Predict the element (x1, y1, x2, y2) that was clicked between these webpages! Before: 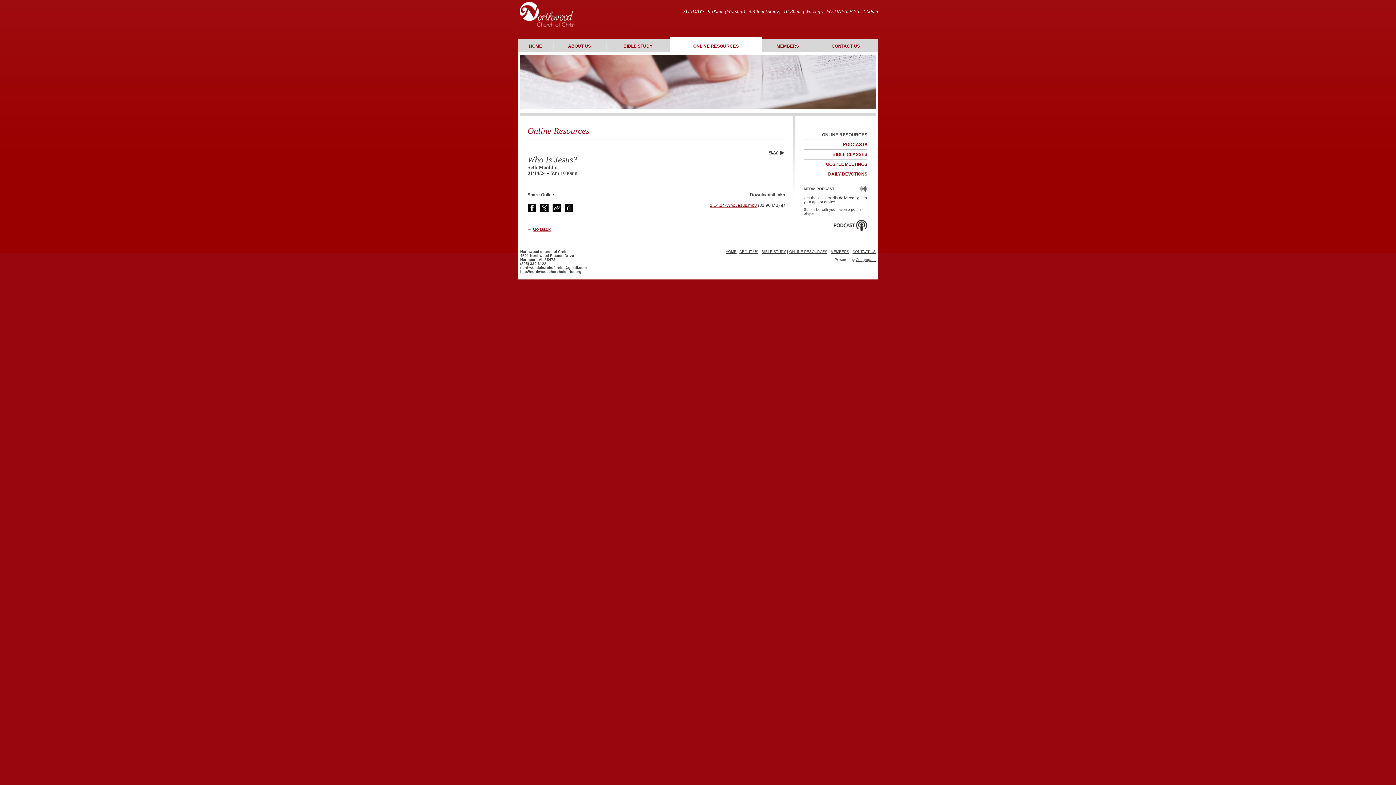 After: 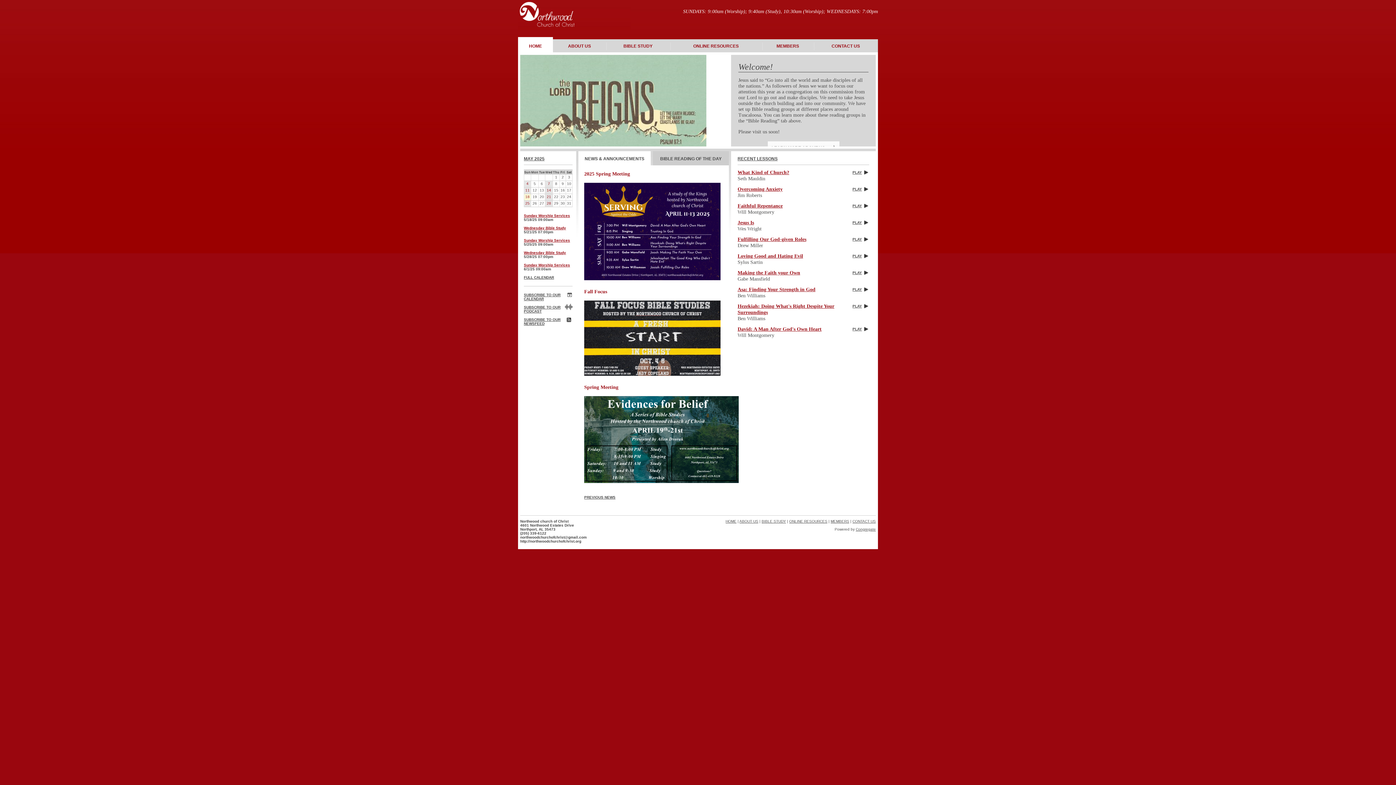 Action: bbox: (518, 20, 630, 33)